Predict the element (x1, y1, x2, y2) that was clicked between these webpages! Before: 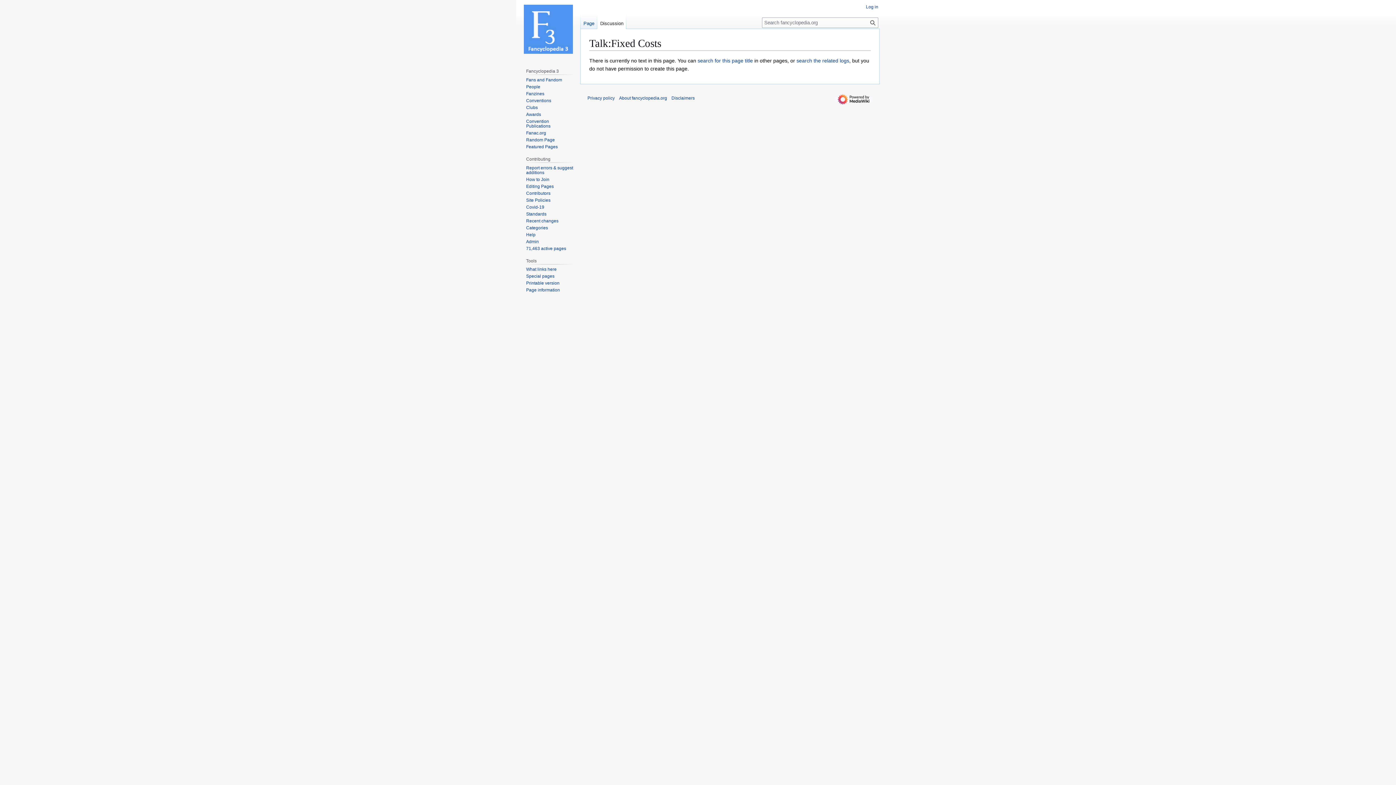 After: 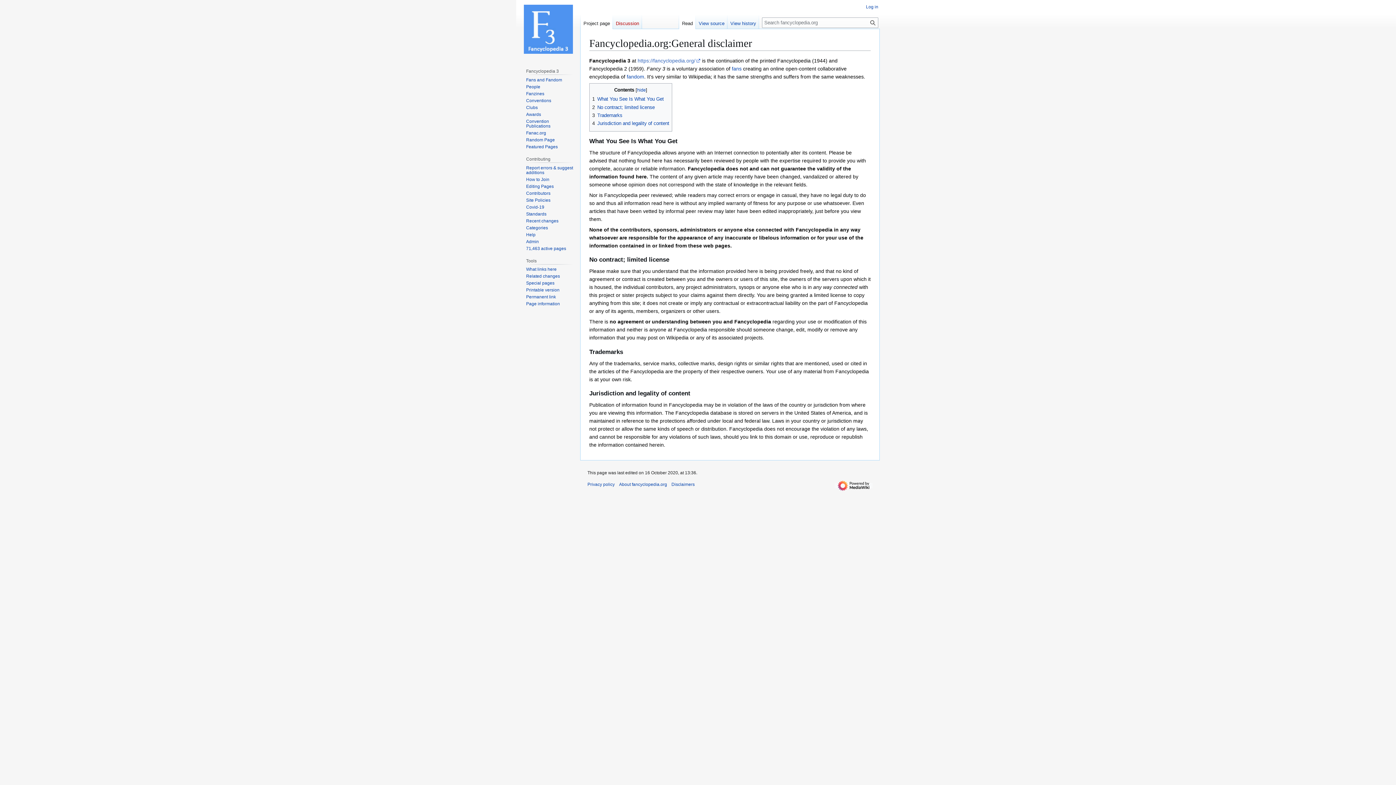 Action: bbox: (671, 95, 694, 100) label: Disclaimers